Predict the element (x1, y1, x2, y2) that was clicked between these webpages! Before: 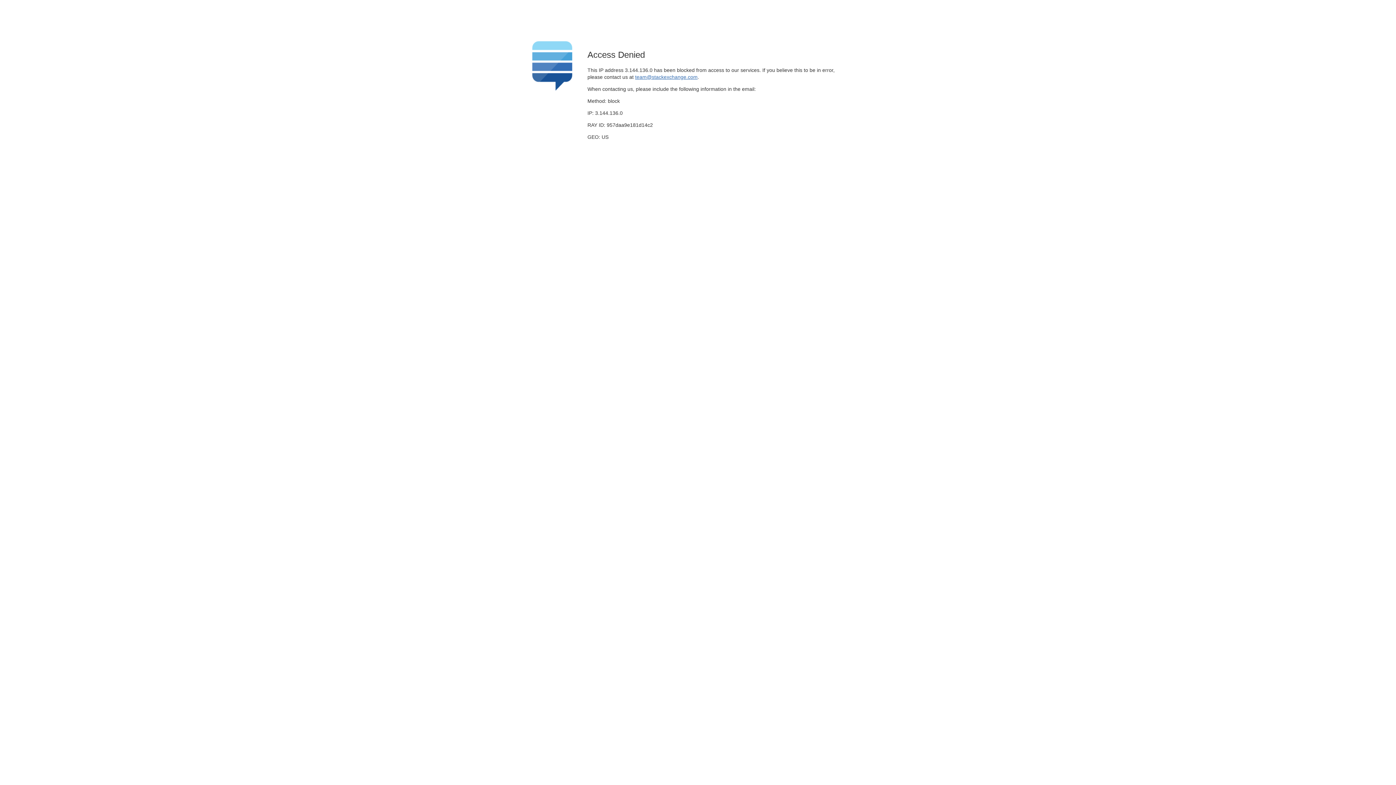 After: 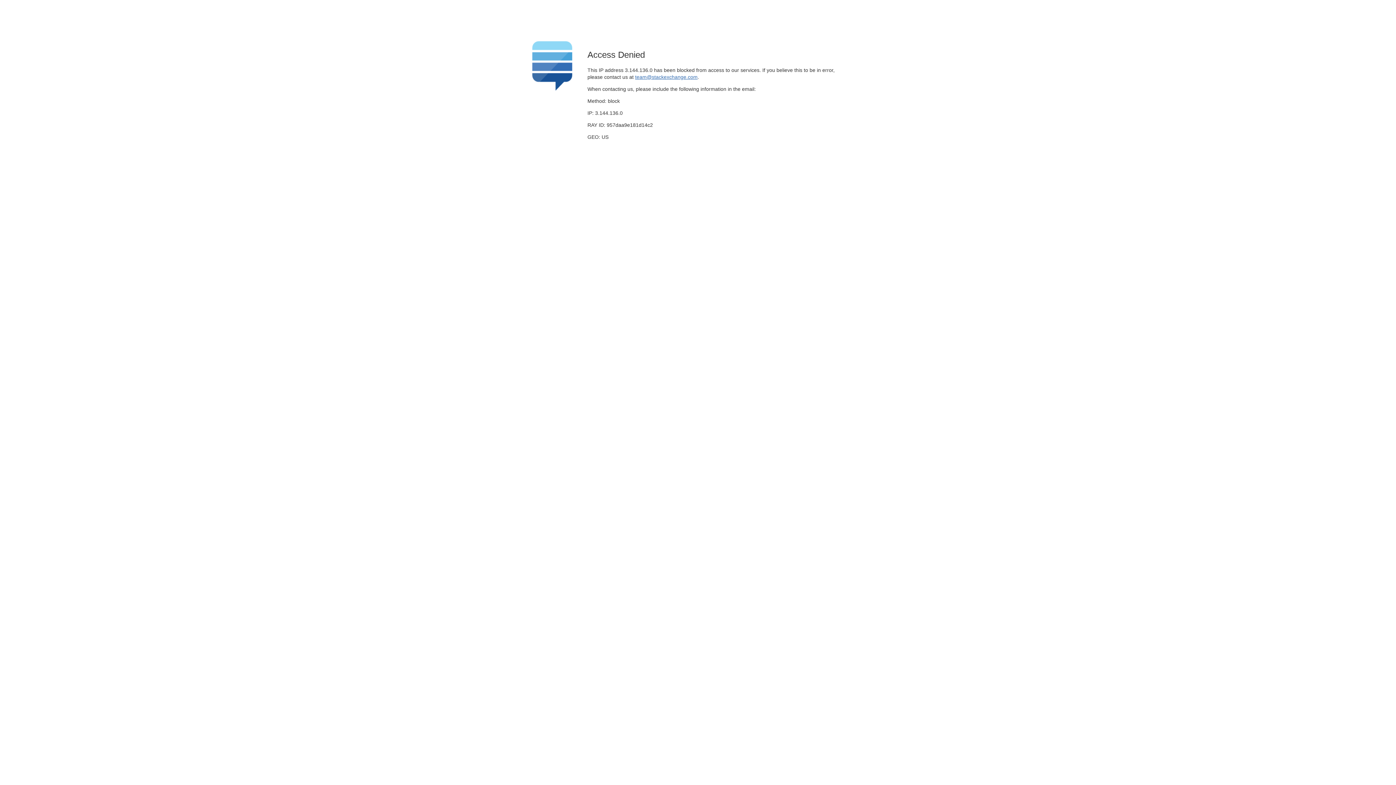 Action: label: team@stackexchange.com bbox: (635, 74, 697, 79)